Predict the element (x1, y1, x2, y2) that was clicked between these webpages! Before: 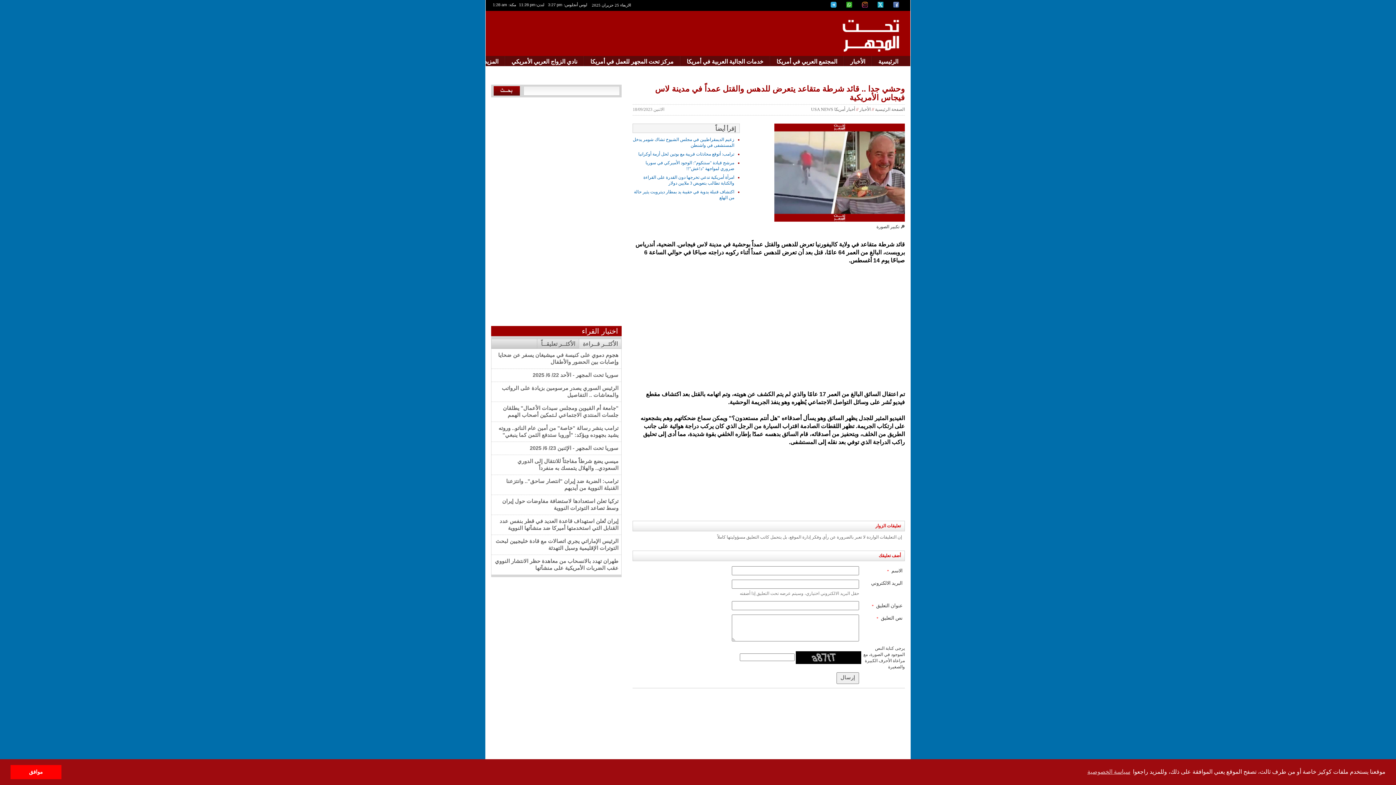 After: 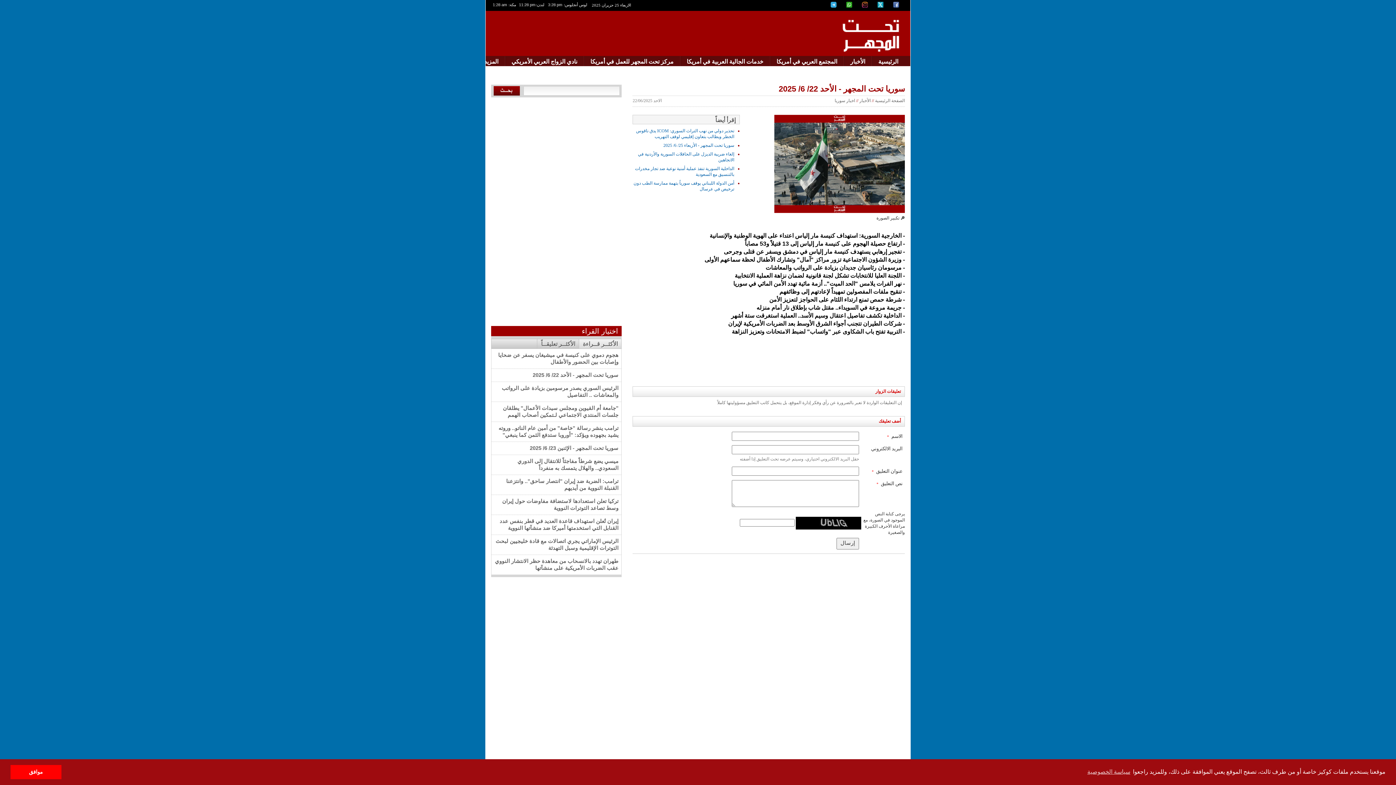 Action: label: سوريا تحت المجهر - الأحد 22/ 6/ 2025 bbox: (532, 372, 618, 378)